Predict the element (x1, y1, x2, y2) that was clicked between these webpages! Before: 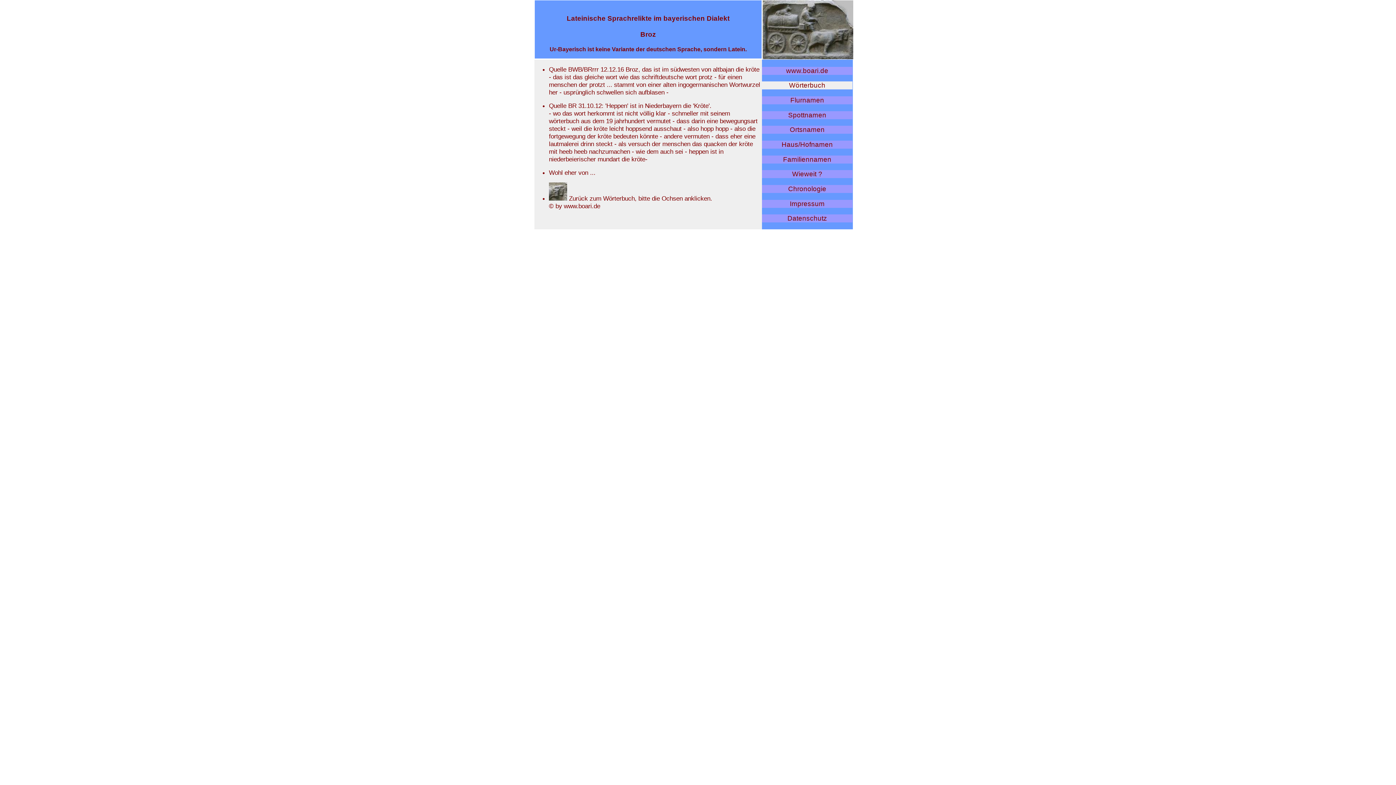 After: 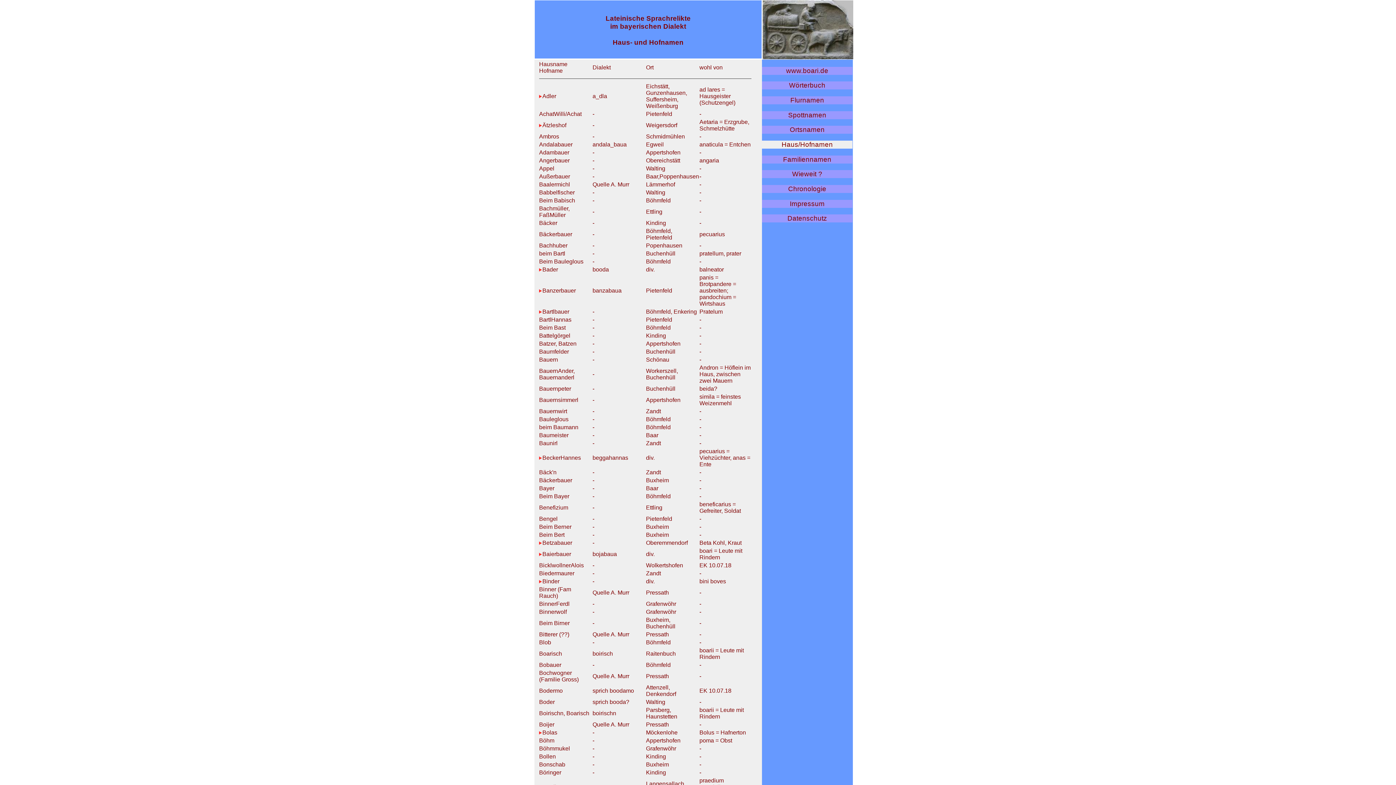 Action: bbox: (781, 140, 833, 148) label: Haus/Hofnamen